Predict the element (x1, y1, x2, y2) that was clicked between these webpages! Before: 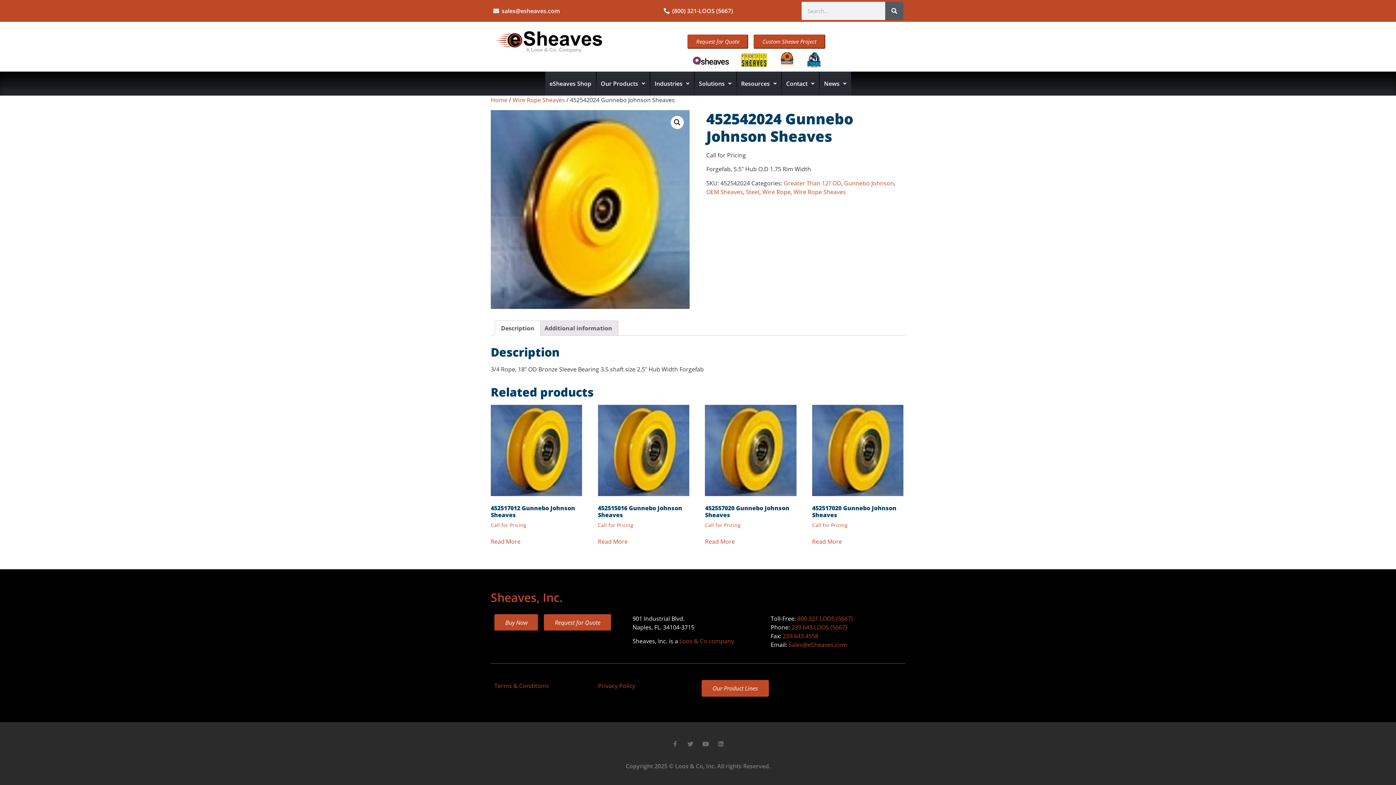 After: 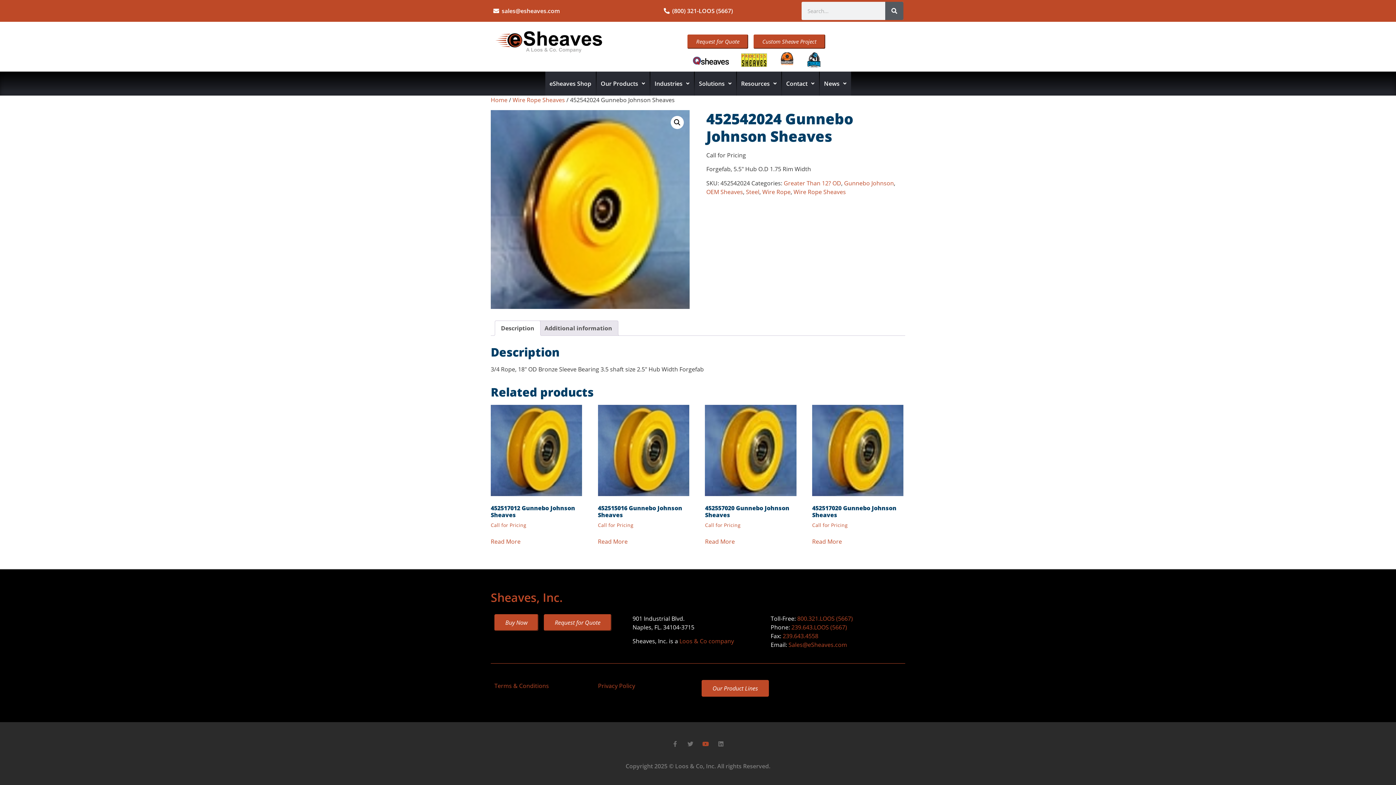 Action: bbox: (702, 741, 708, 747) label: Youtube